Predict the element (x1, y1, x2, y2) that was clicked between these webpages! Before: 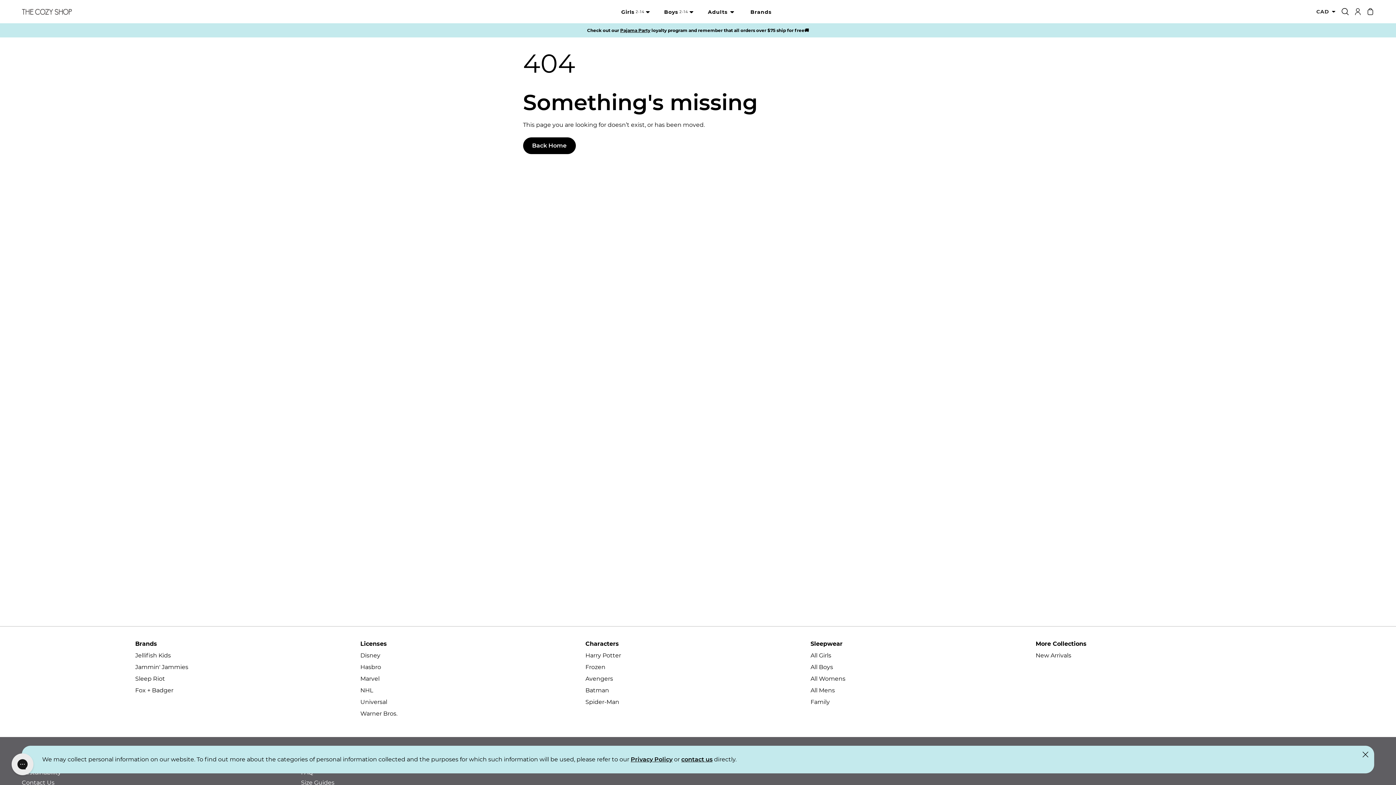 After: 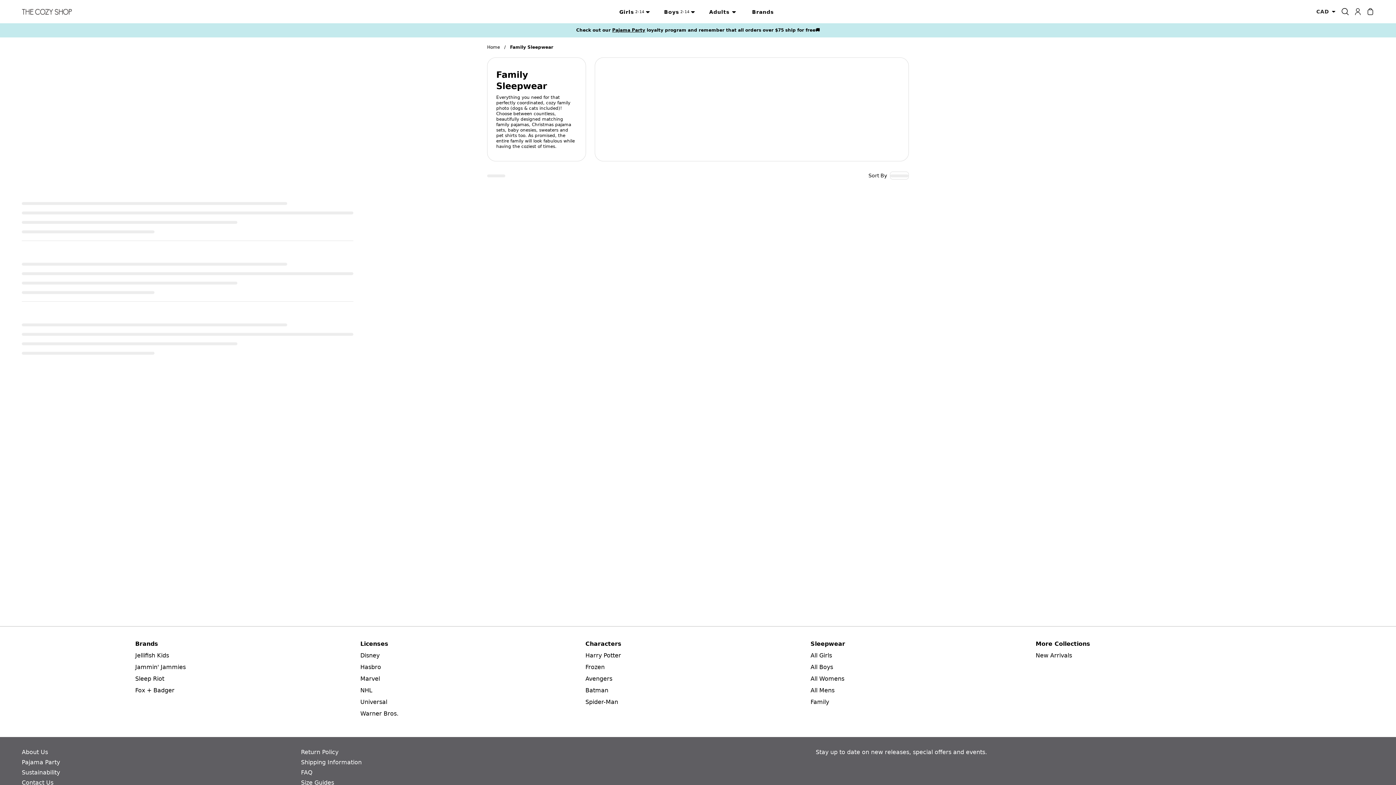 Action: label: Family bbox: (810, 698, 830, 705)